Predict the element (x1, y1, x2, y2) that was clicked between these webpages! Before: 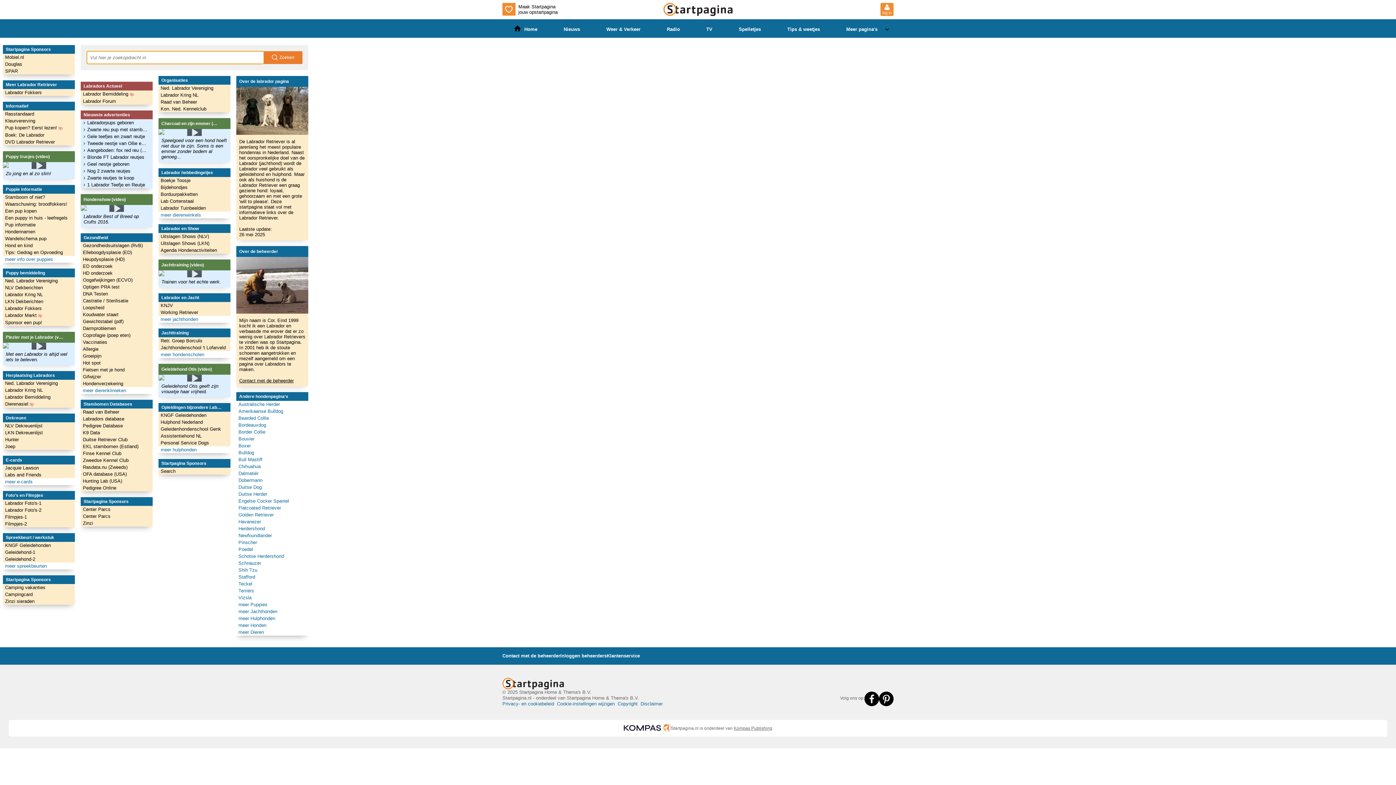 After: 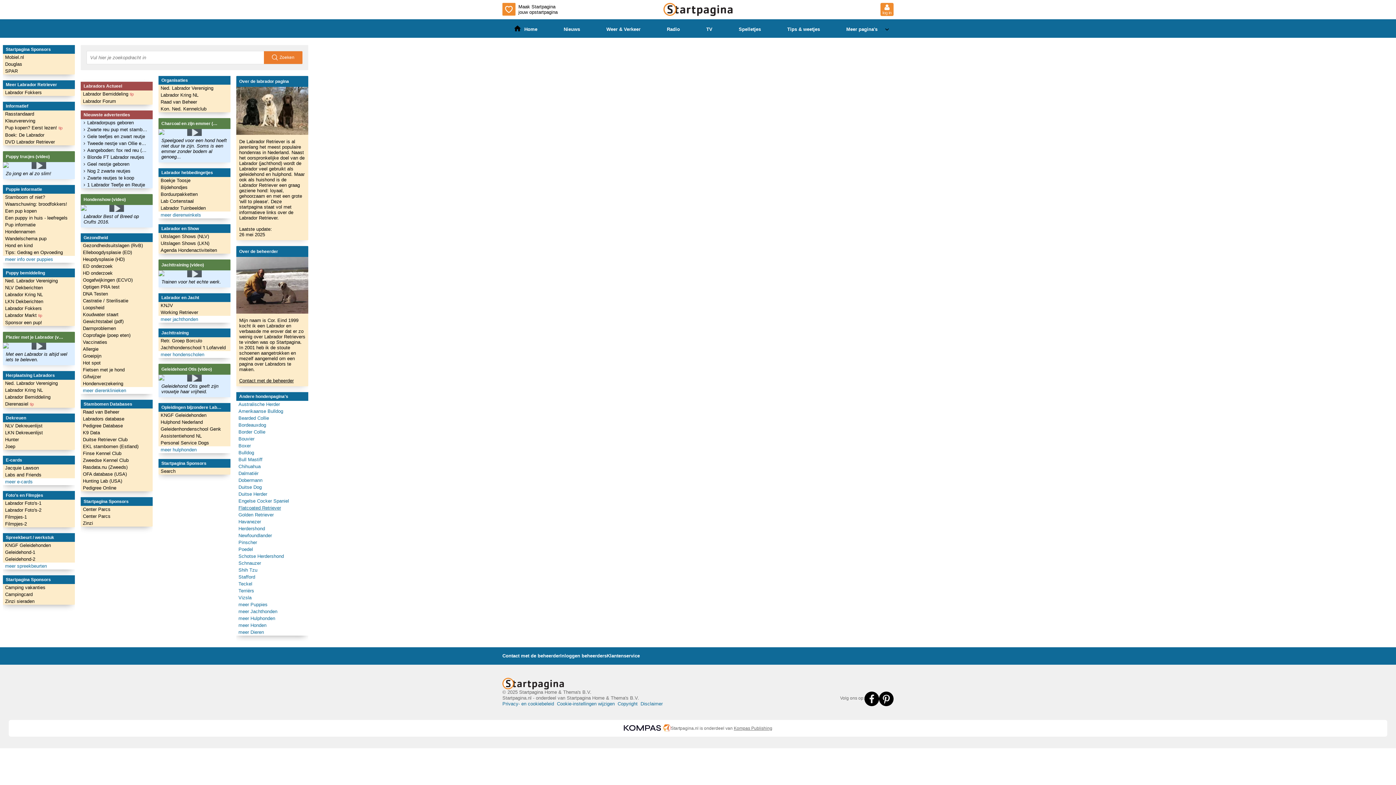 Action: bbox: (238, 505, 306, 510) label: Flatcoated Retriever